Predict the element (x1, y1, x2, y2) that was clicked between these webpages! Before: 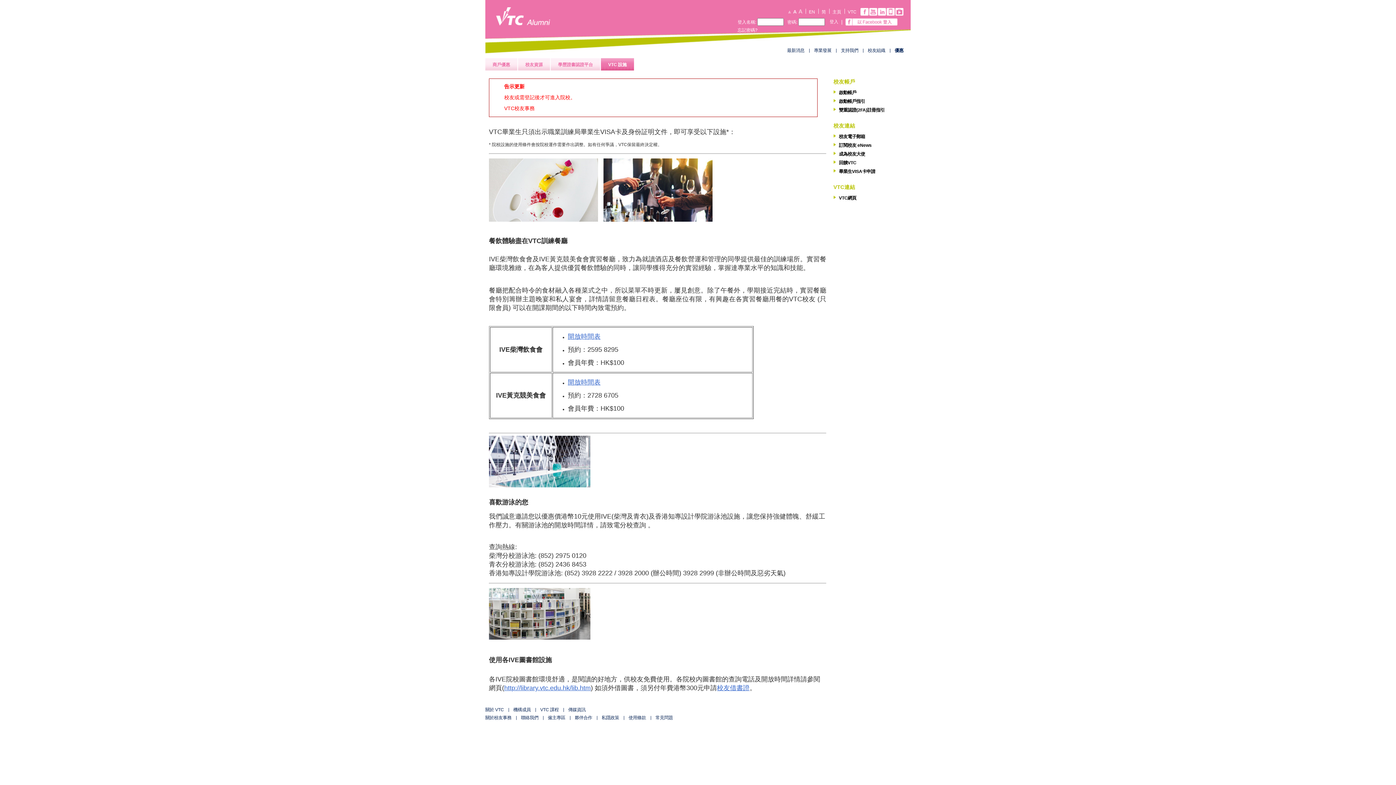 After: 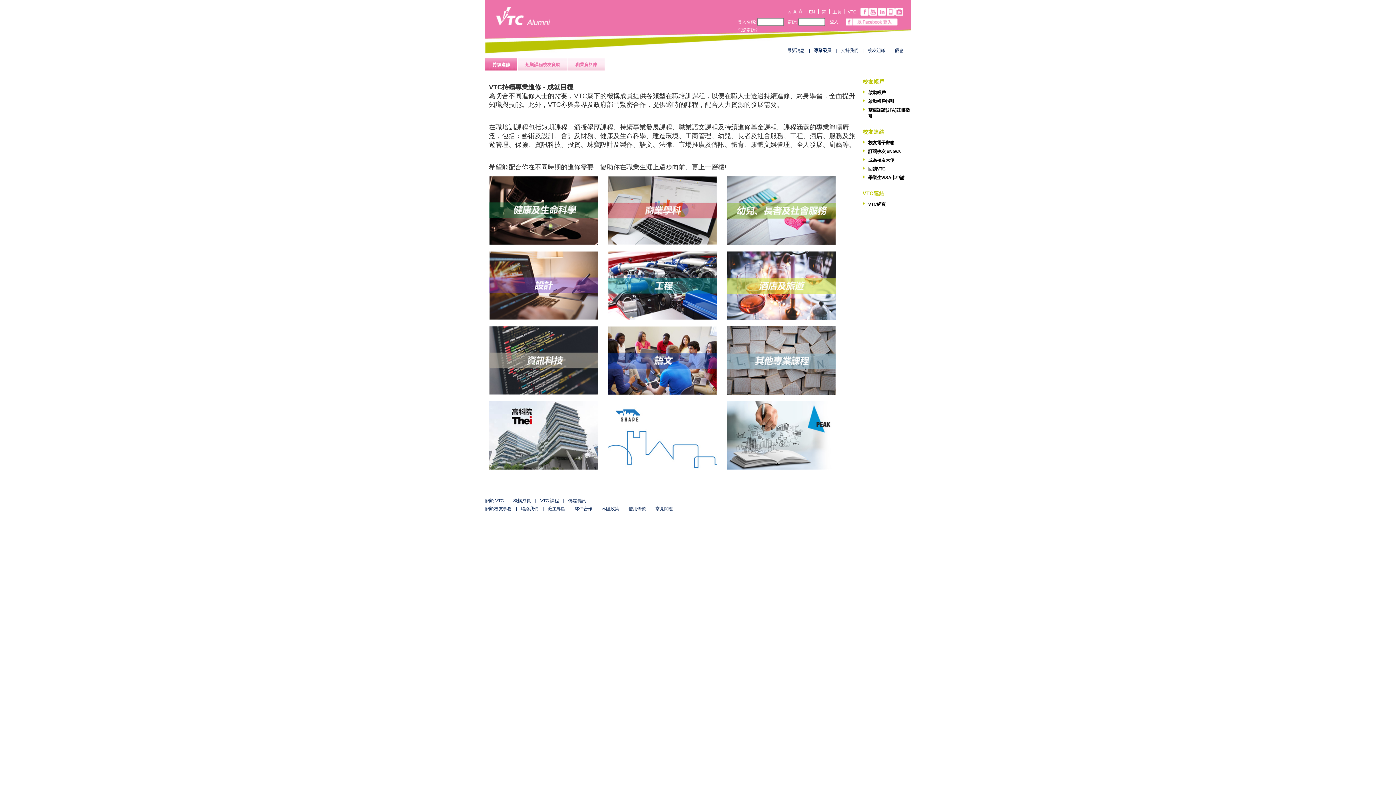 Action: label: 專業發展 bbox: (814, 48, 831, 53)